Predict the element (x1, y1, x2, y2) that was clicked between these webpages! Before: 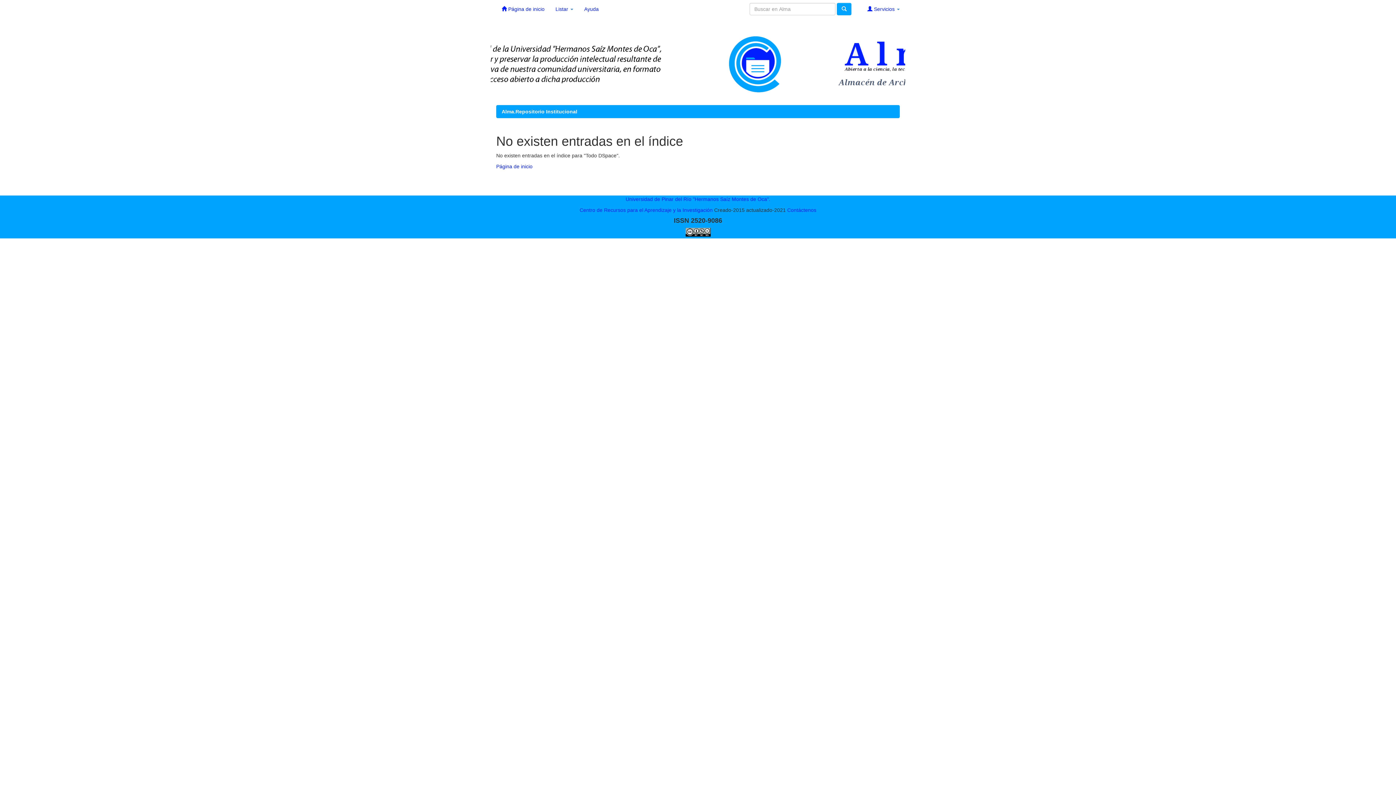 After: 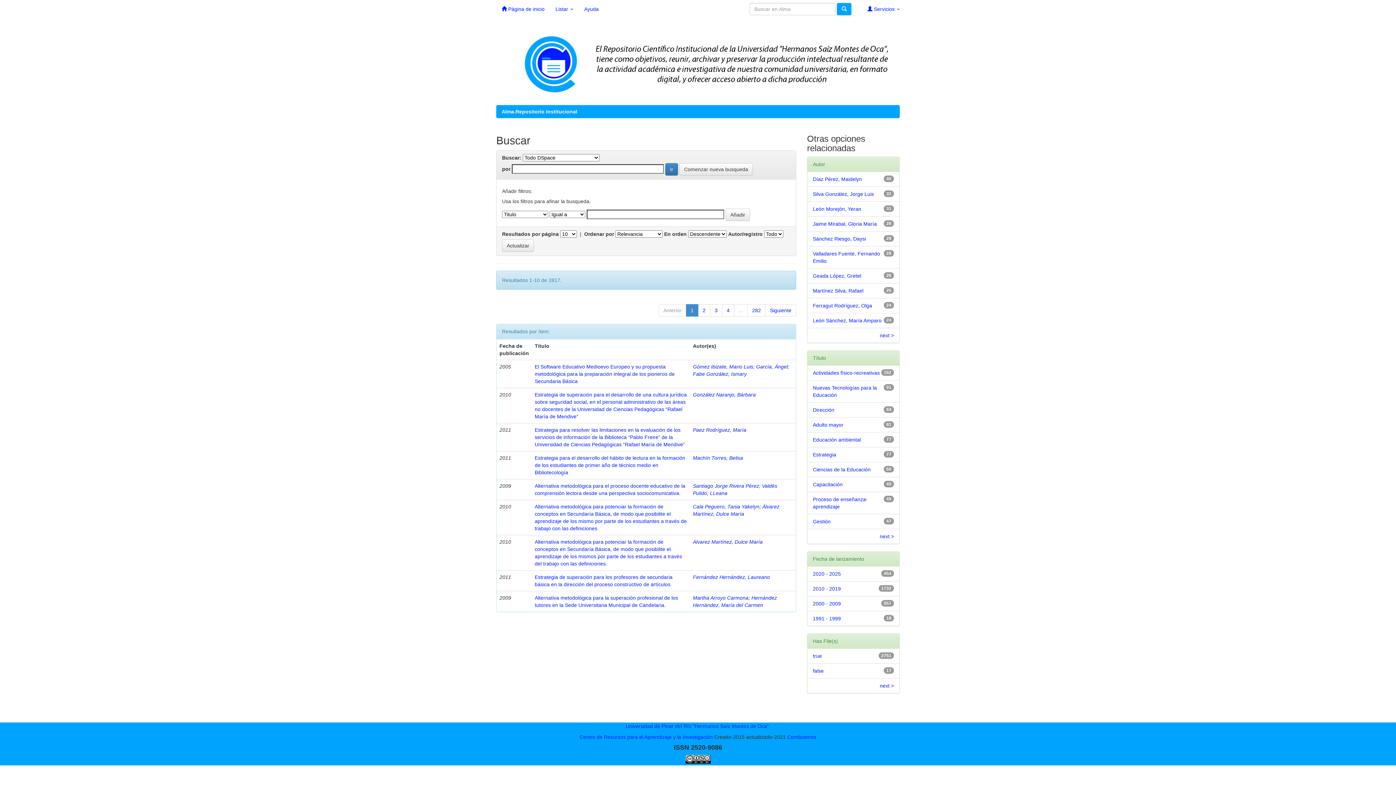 Action: bbox: (837, 2, 851, 15)